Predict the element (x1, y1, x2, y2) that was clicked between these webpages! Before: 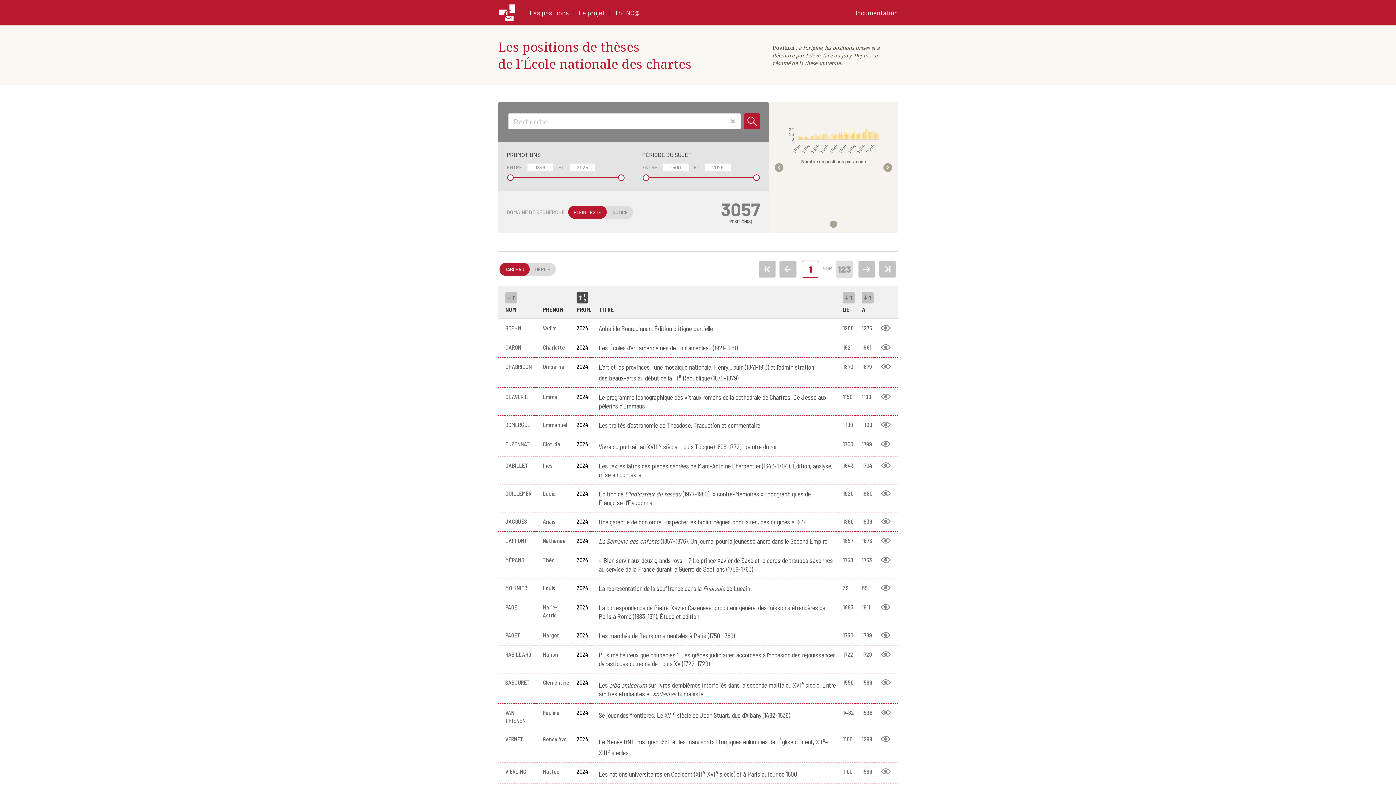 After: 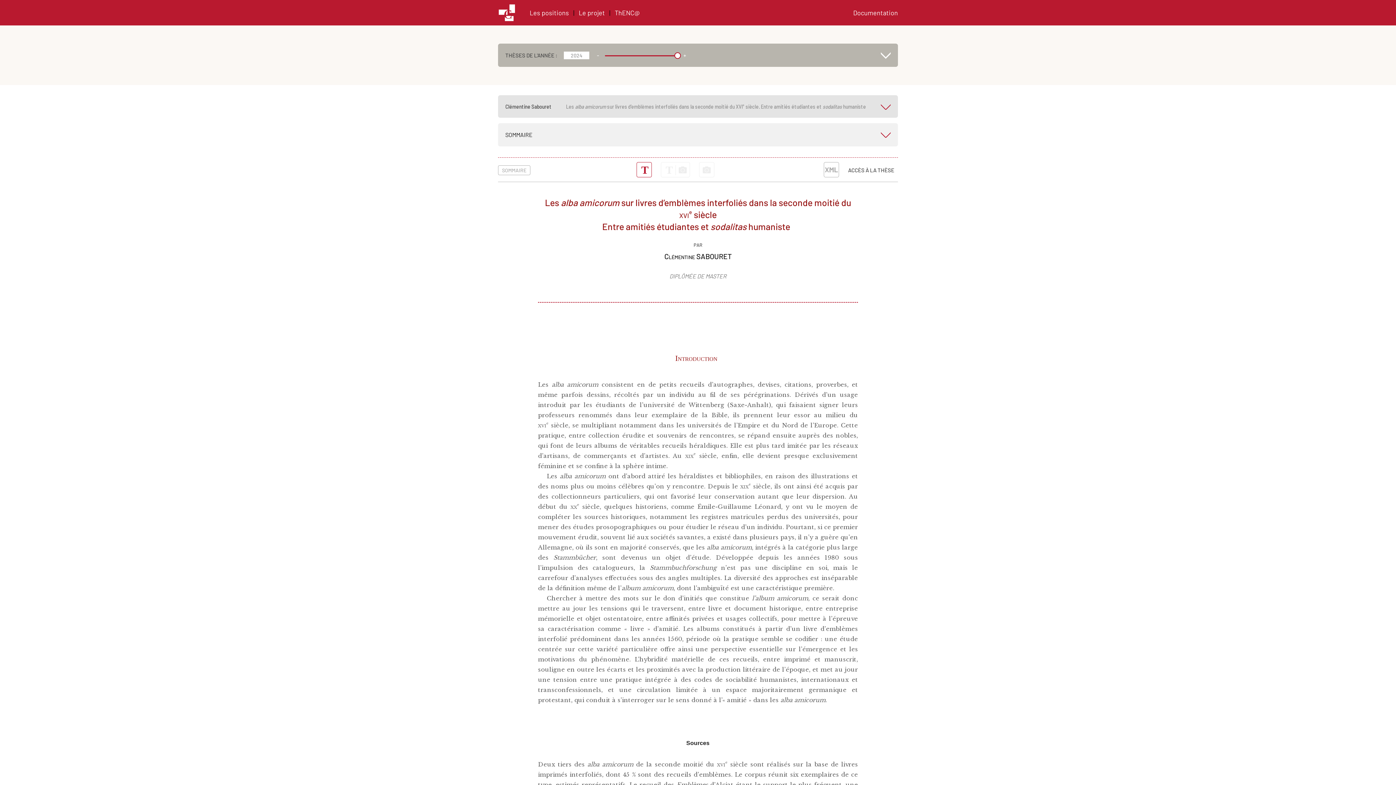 Action: bbox: (505, 679, 530, 686) label: SABOURET